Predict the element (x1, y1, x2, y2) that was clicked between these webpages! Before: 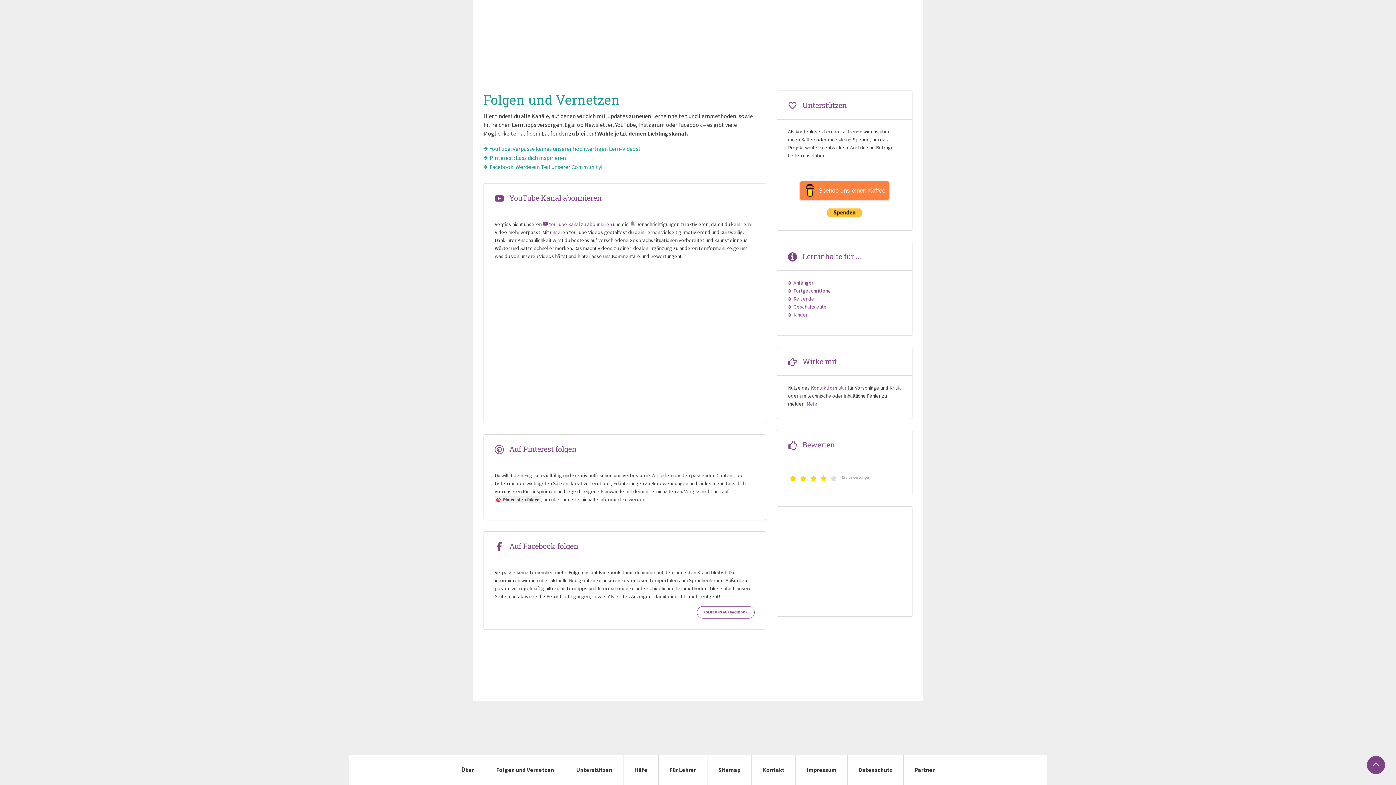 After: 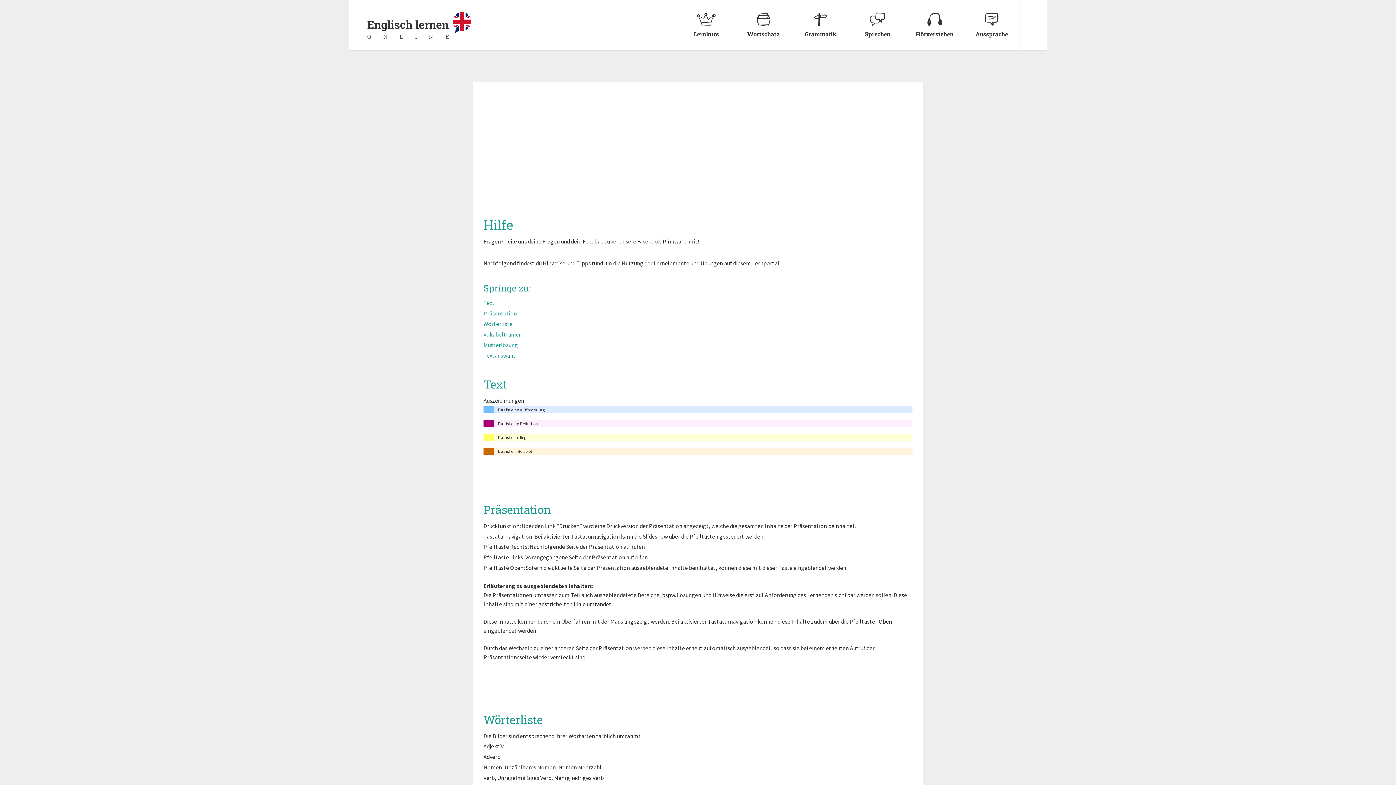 Action: bbox: (627, 757, 654, 783) label: Hilfe